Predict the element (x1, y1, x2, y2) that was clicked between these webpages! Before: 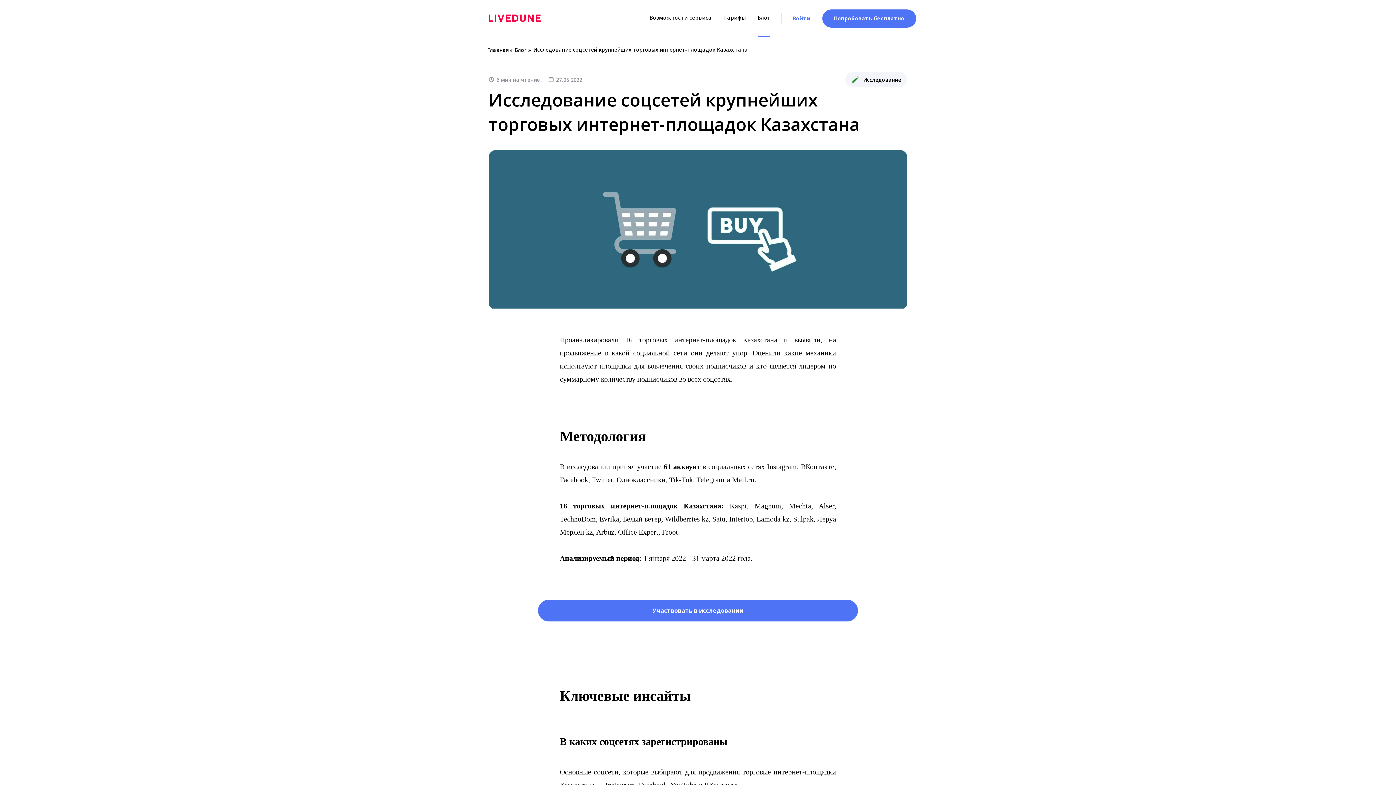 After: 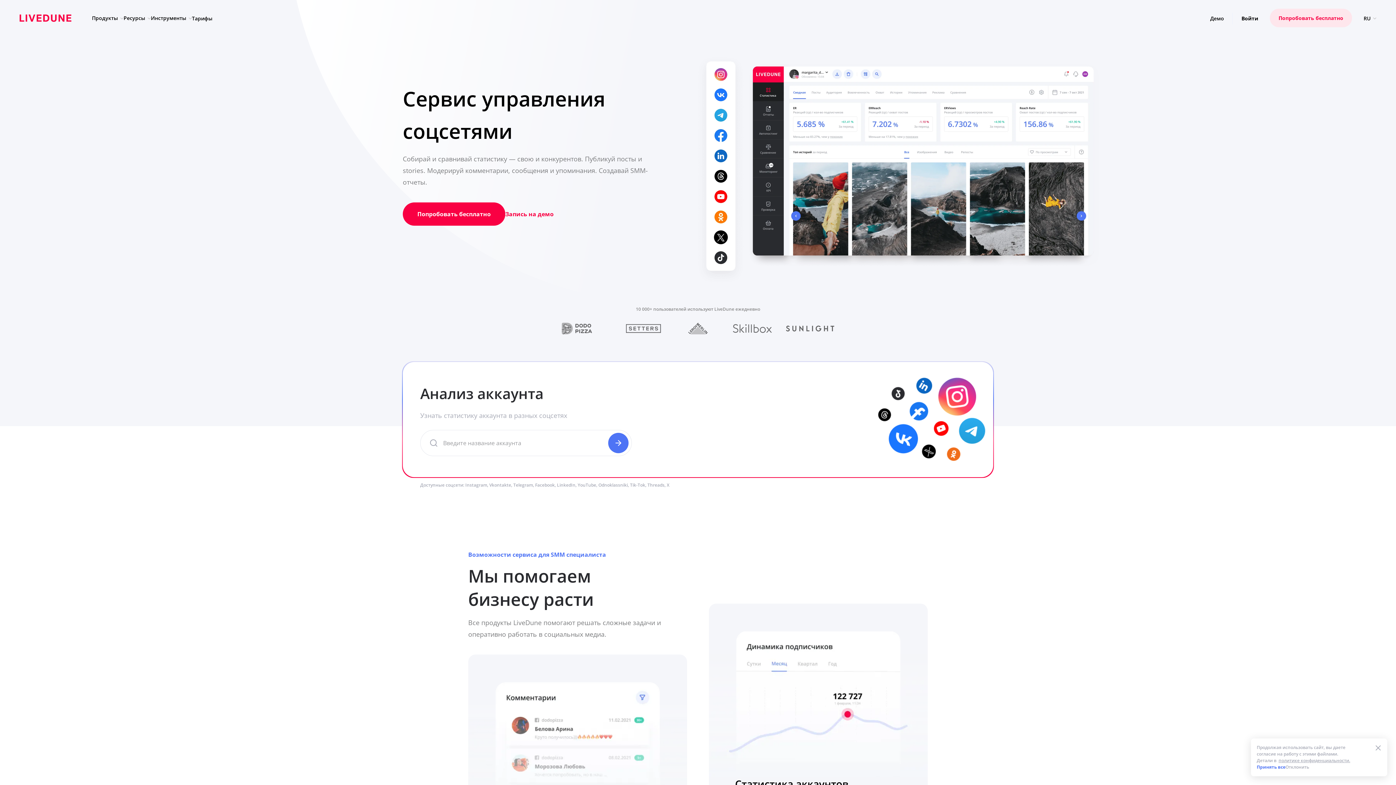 Action: bbox: (480, 0, 540, 36)